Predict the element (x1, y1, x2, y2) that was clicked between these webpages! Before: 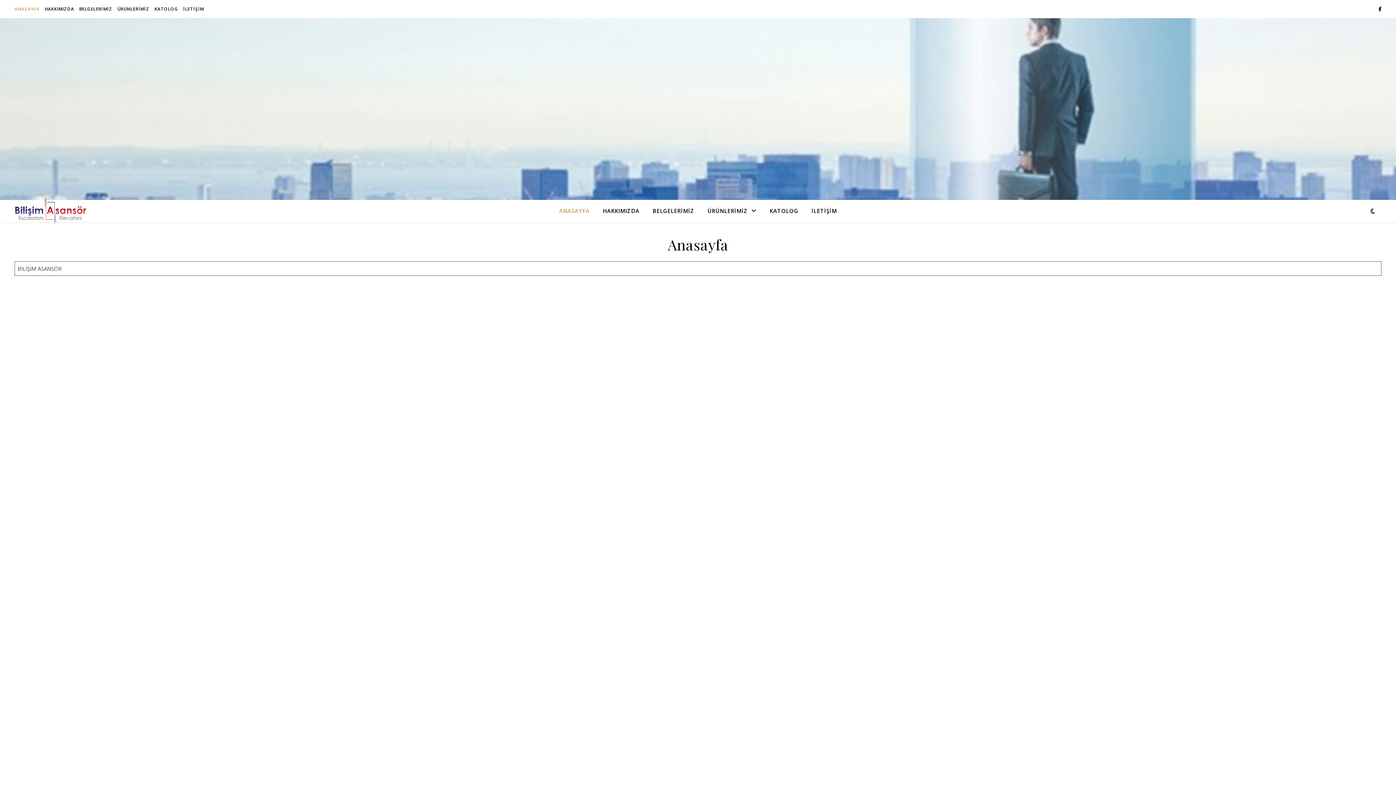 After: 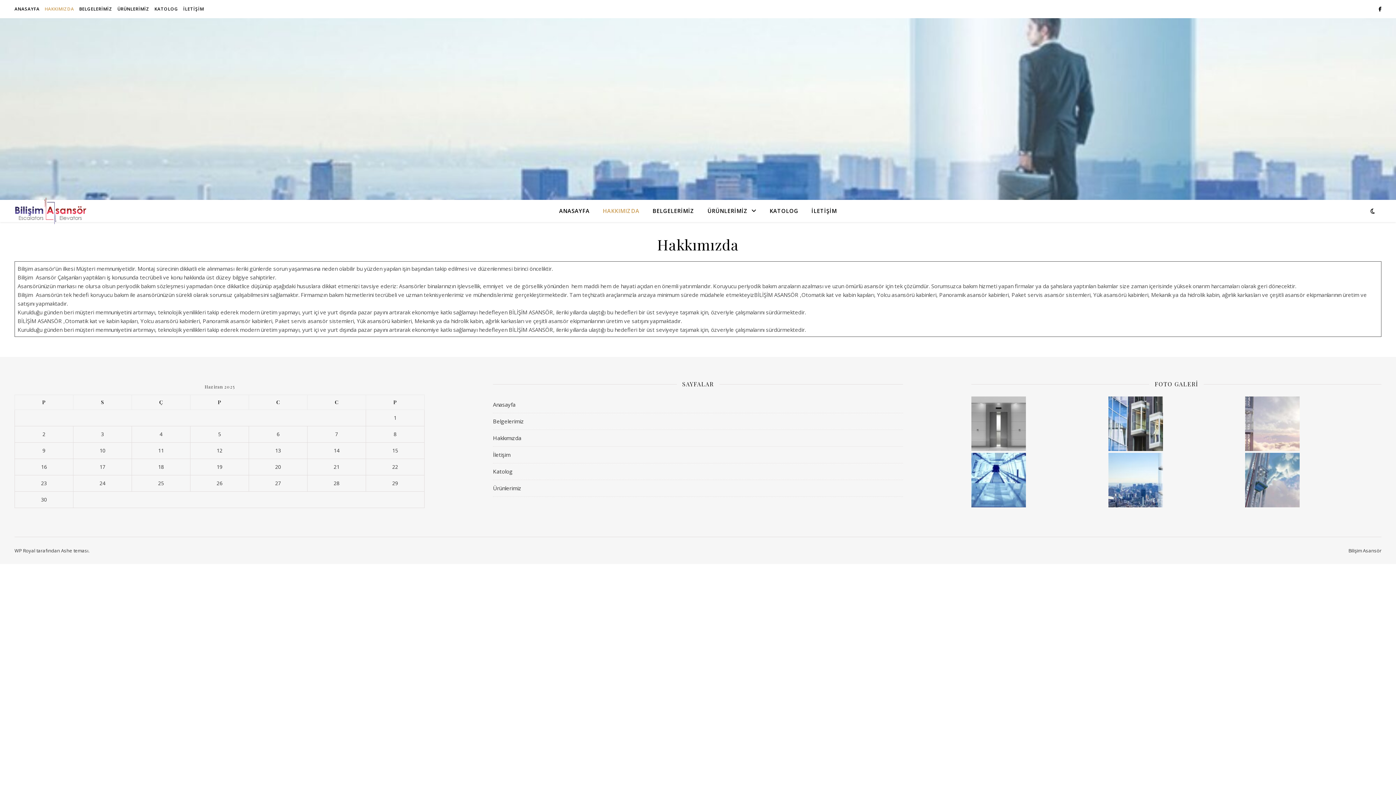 Action: bbox: (42, 0, 76, 18) label: HAKKIMIZDA